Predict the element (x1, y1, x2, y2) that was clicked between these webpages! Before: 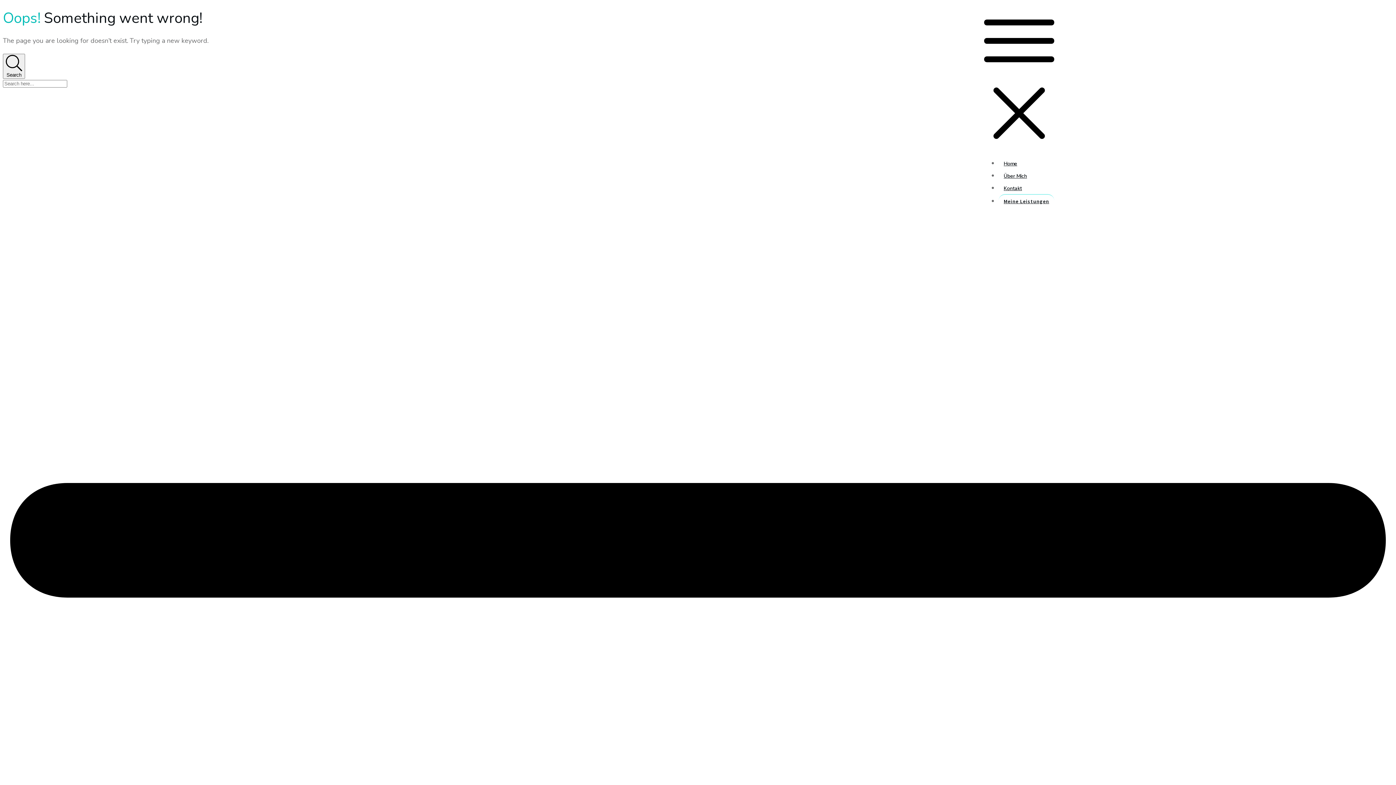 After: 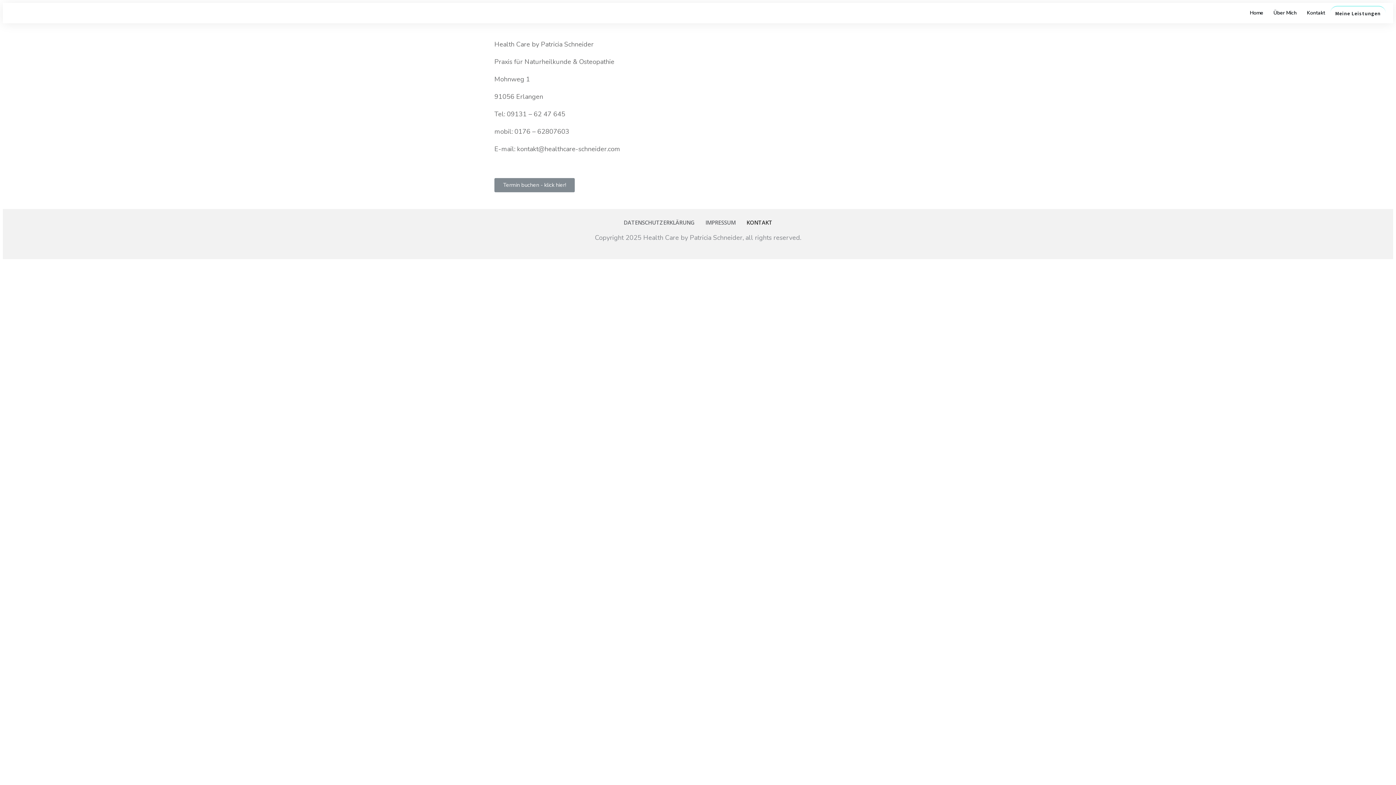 Action: label: Kontakt bbox: (1004, 185, 1022, 192)